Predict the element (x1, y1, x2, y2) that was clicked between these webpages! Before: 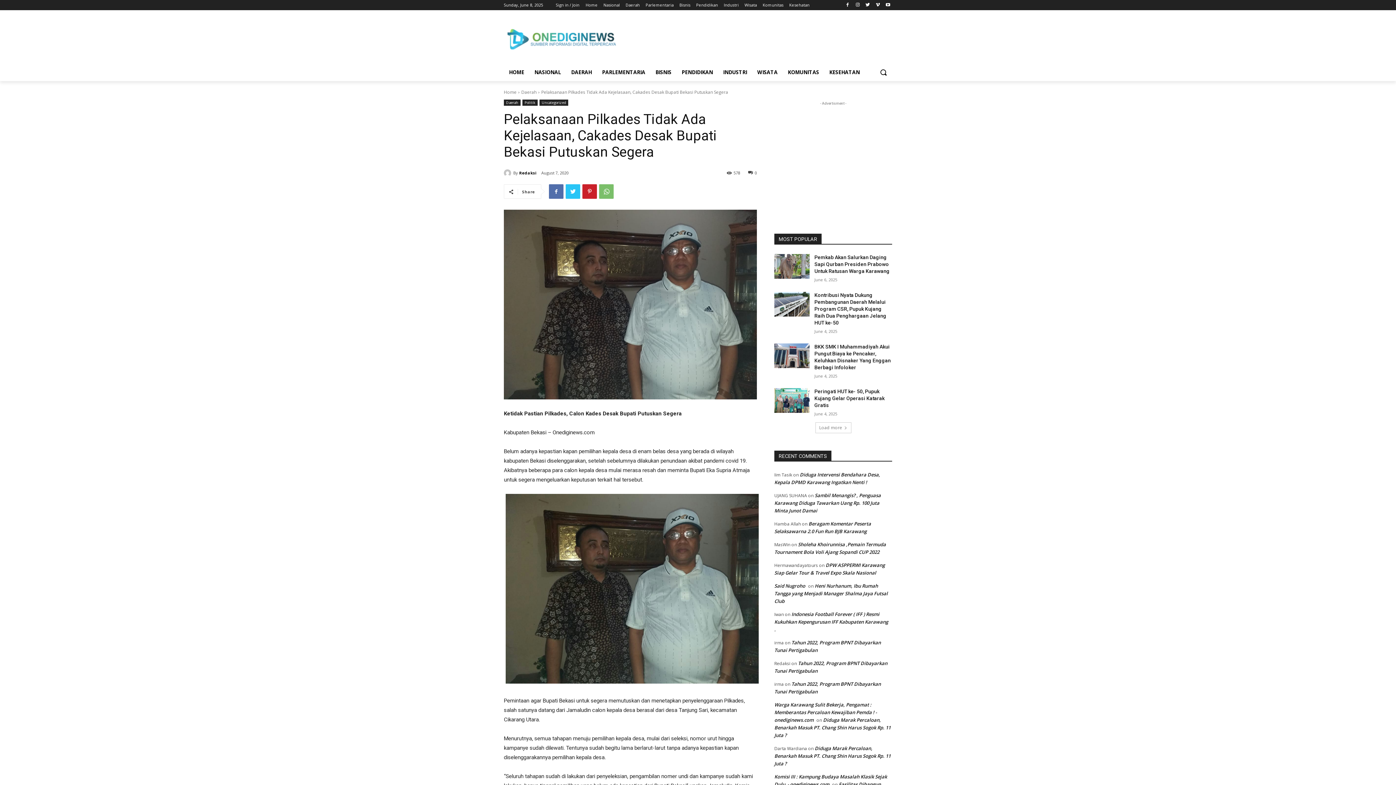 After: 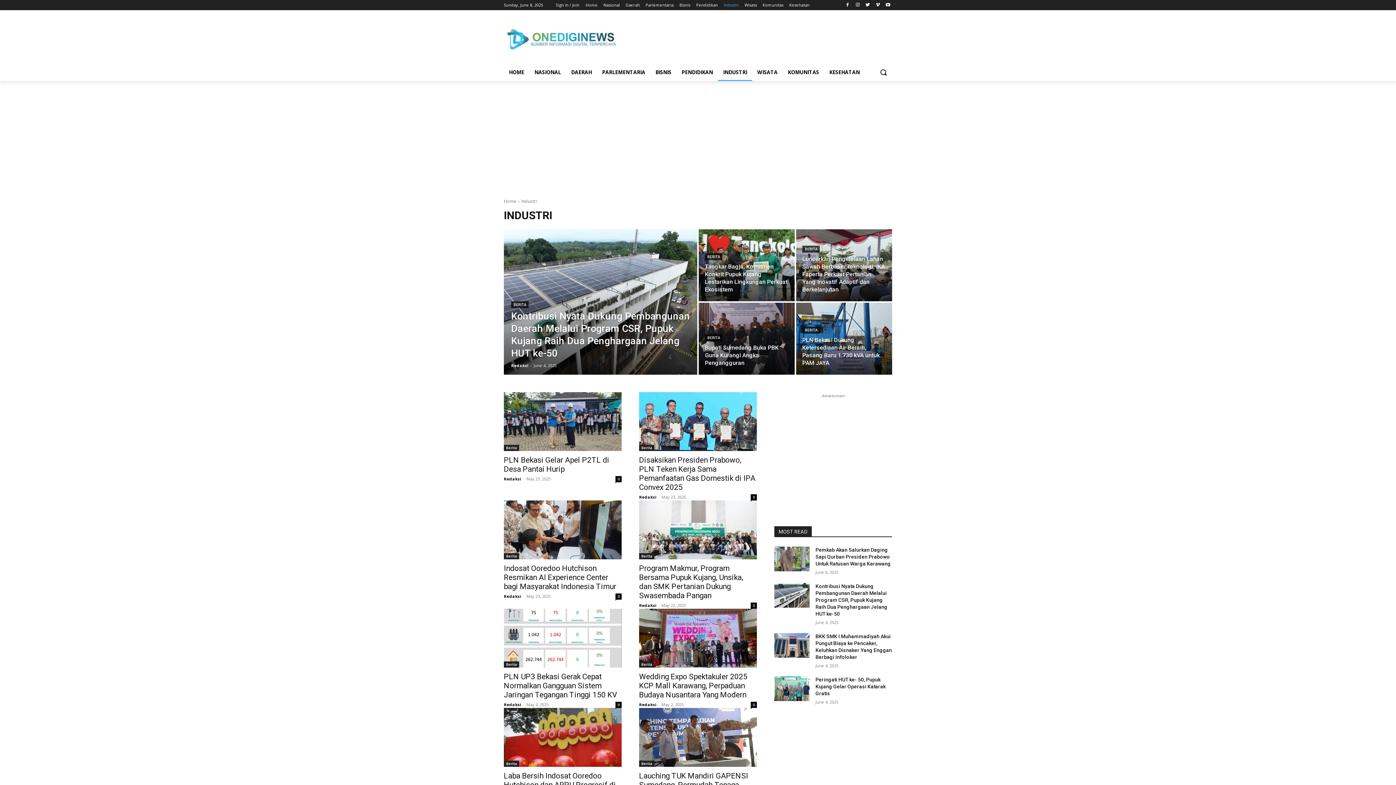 Action: label: Industri bbox: (724, 0, 738, 10)